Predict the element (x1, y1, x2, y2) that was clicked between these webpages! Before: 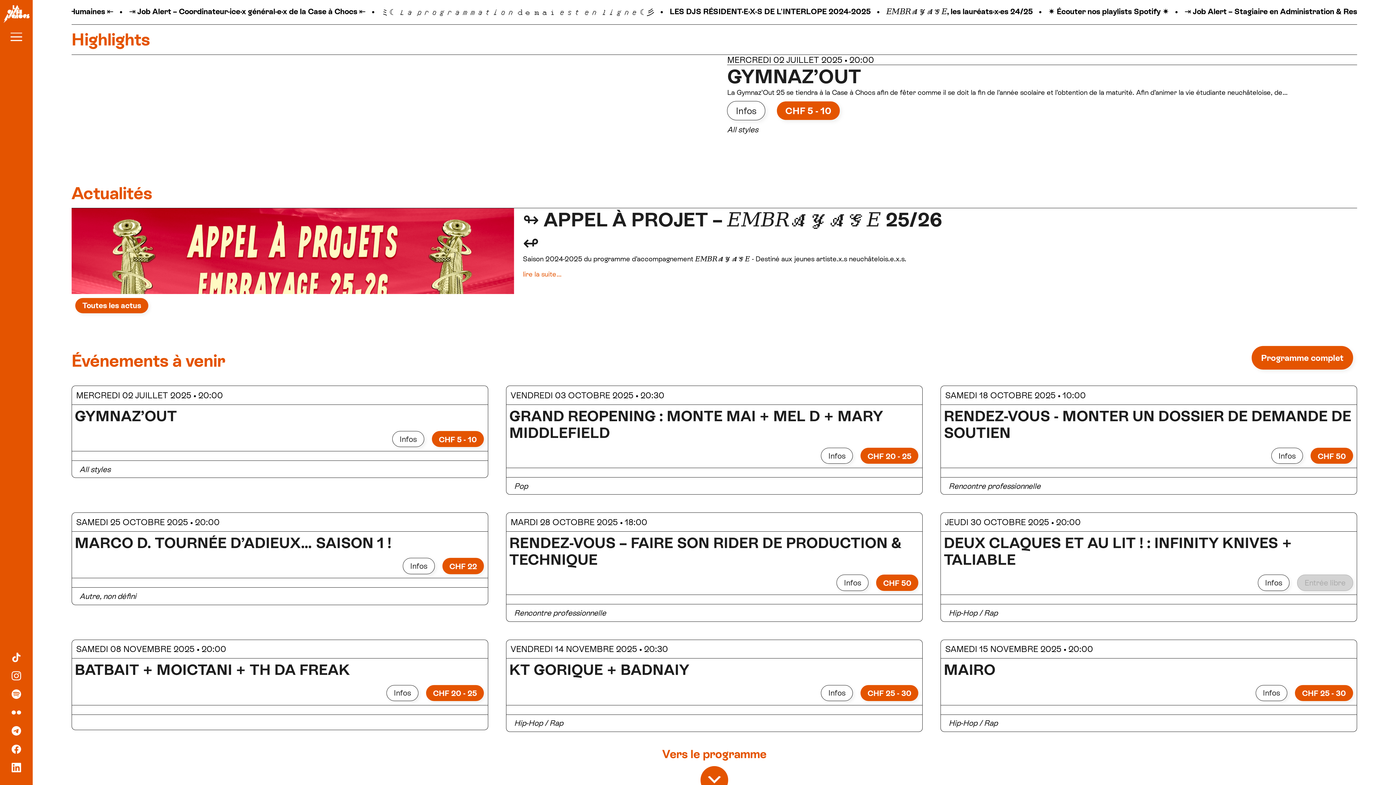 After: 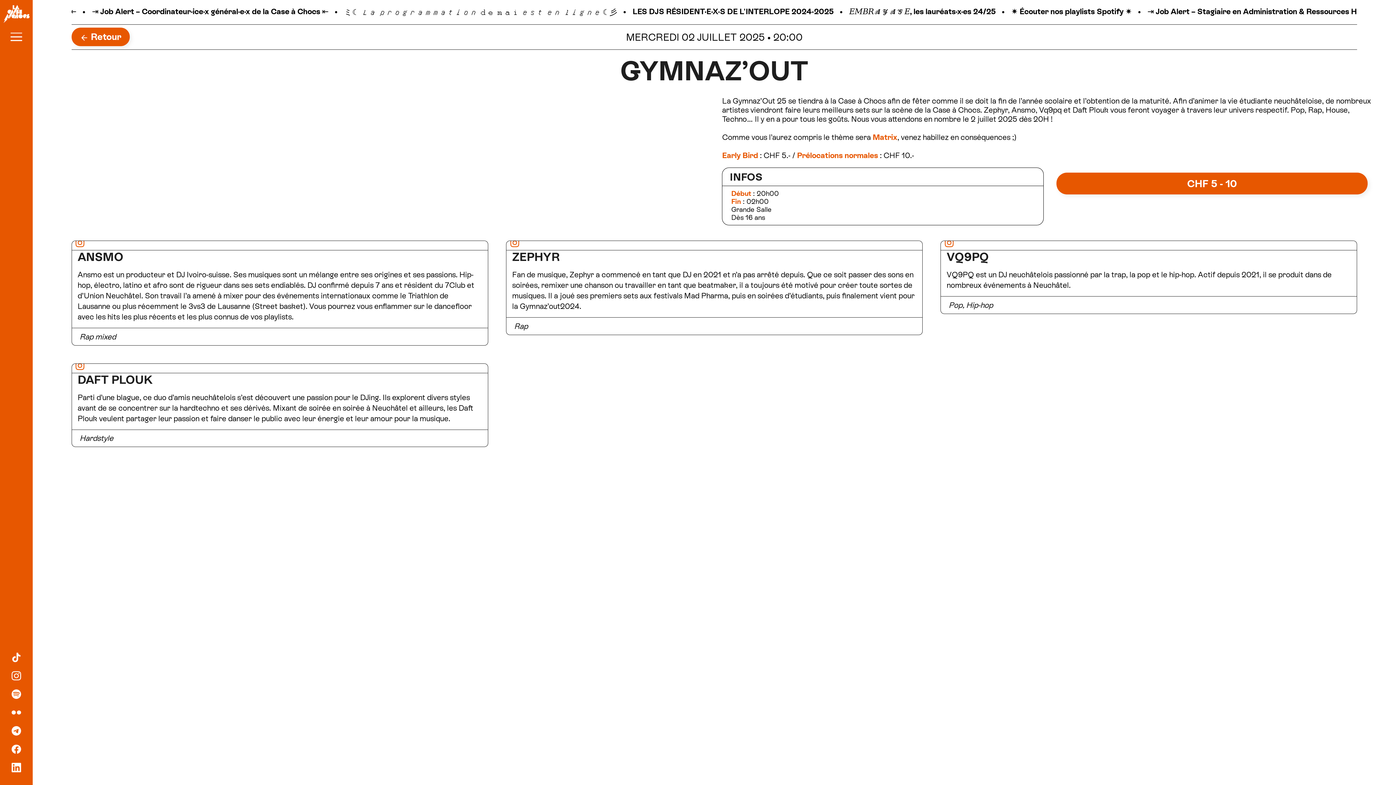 Action: bbox: (392, 431, 424, 447) label: Infos